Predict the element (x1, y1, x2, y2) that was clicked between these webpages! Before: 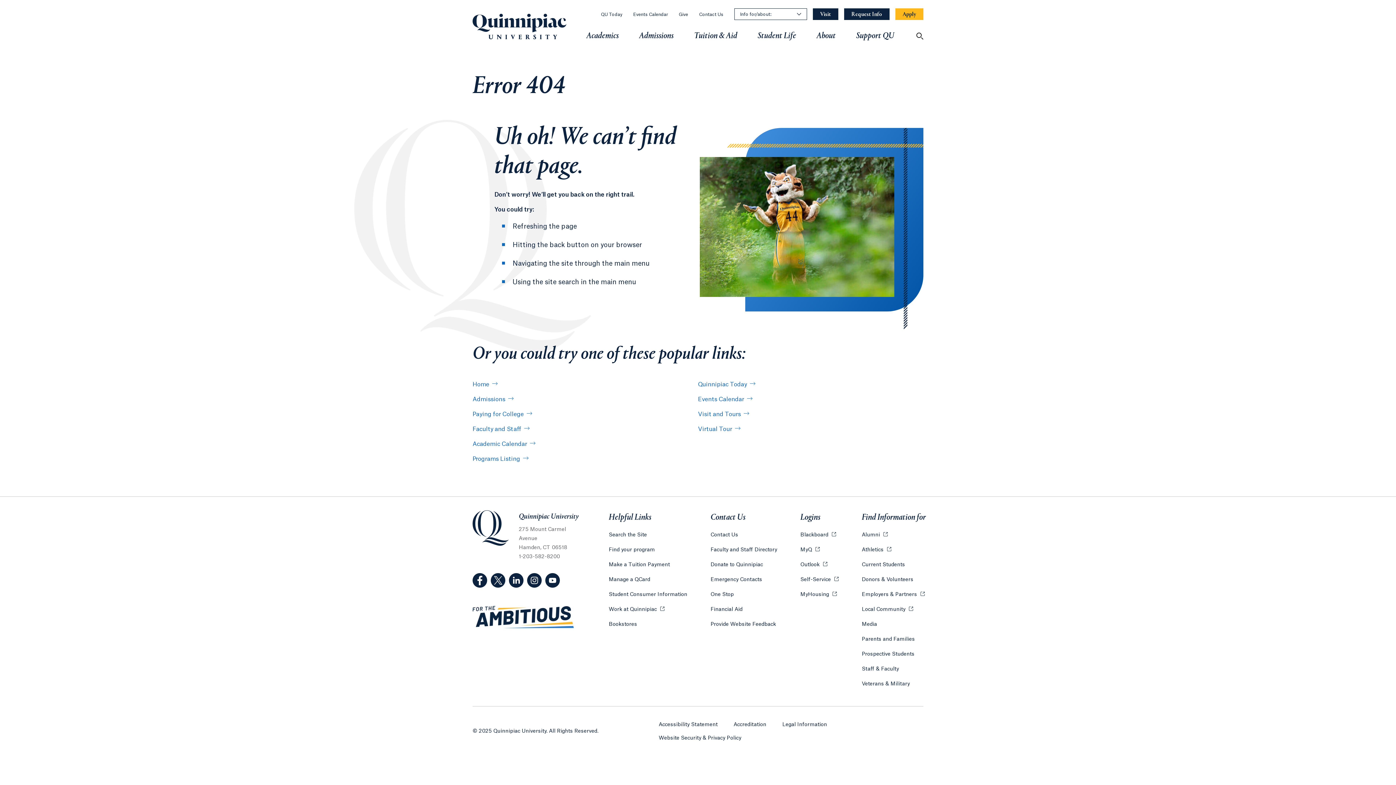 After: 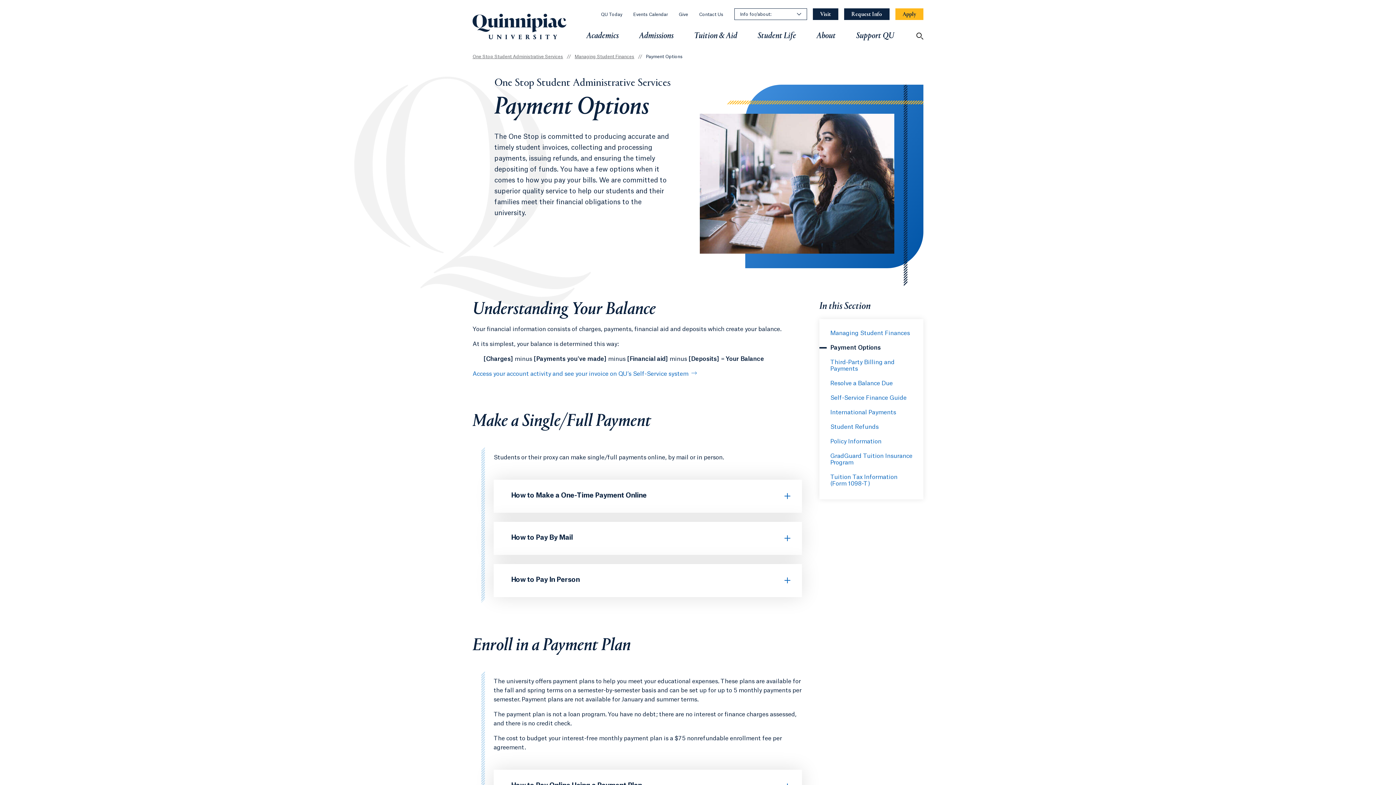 Action: bbox: (608, 561, 670, 568) label: Make a Tuition Payment